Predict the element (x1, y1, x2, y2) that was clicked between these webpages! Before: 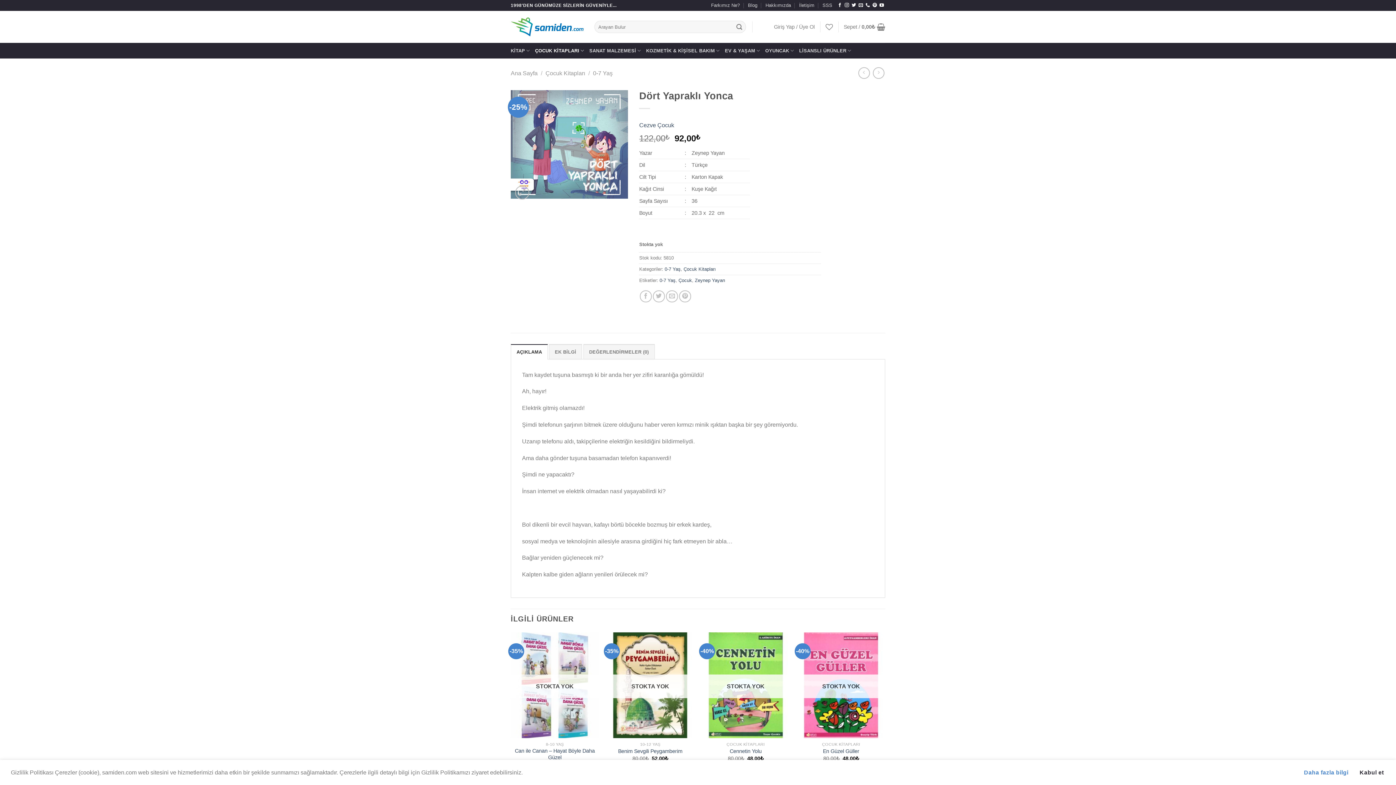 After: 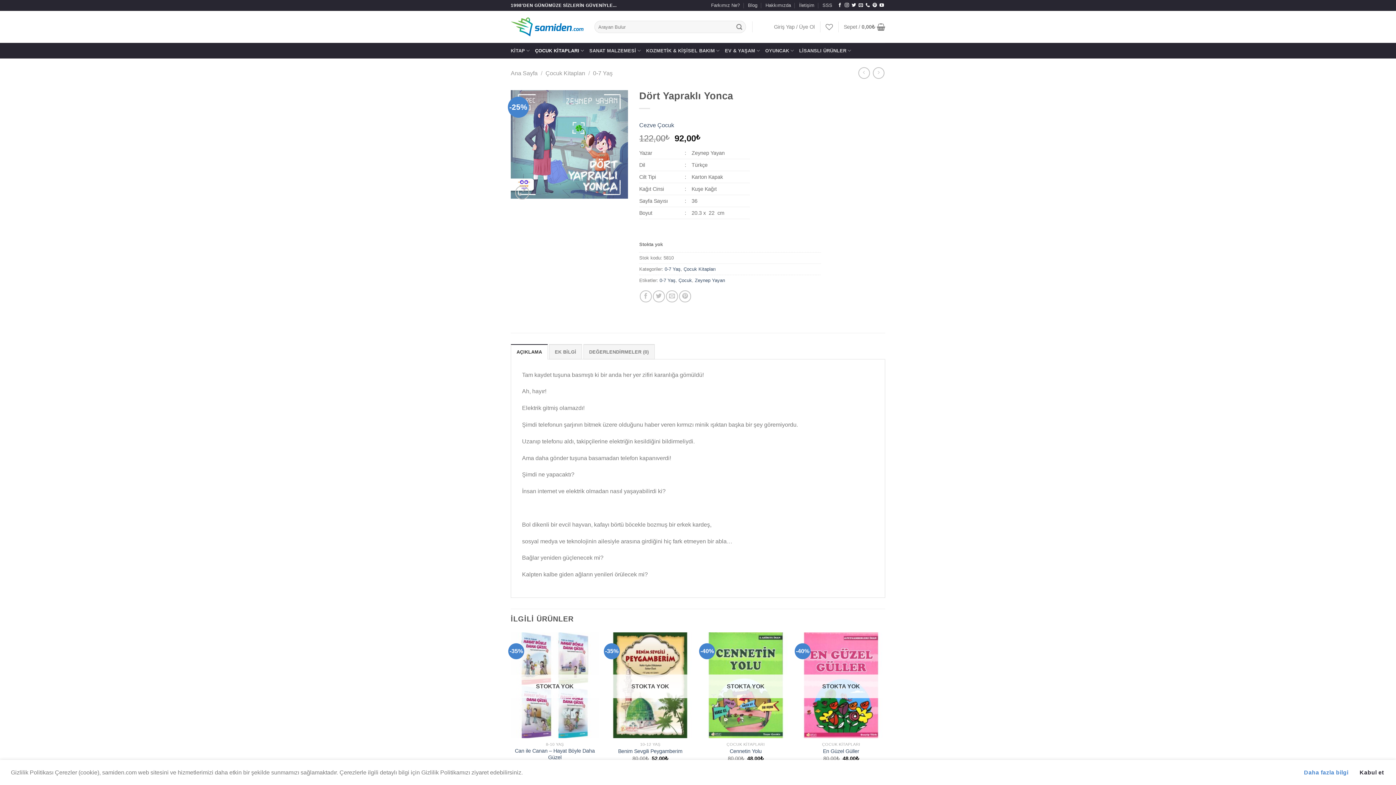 Action: label: AÇIKLAMA bbox: (510, 344, 548, 359)